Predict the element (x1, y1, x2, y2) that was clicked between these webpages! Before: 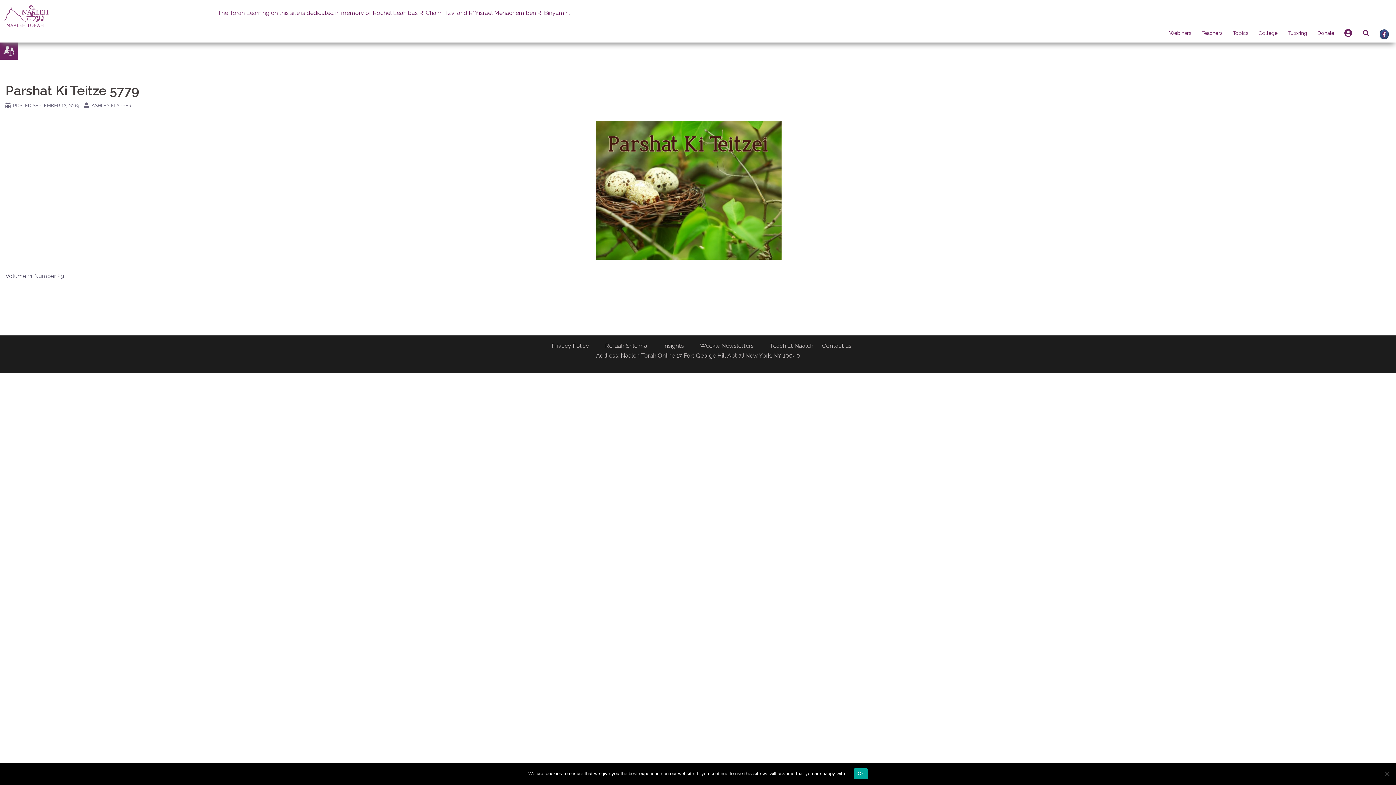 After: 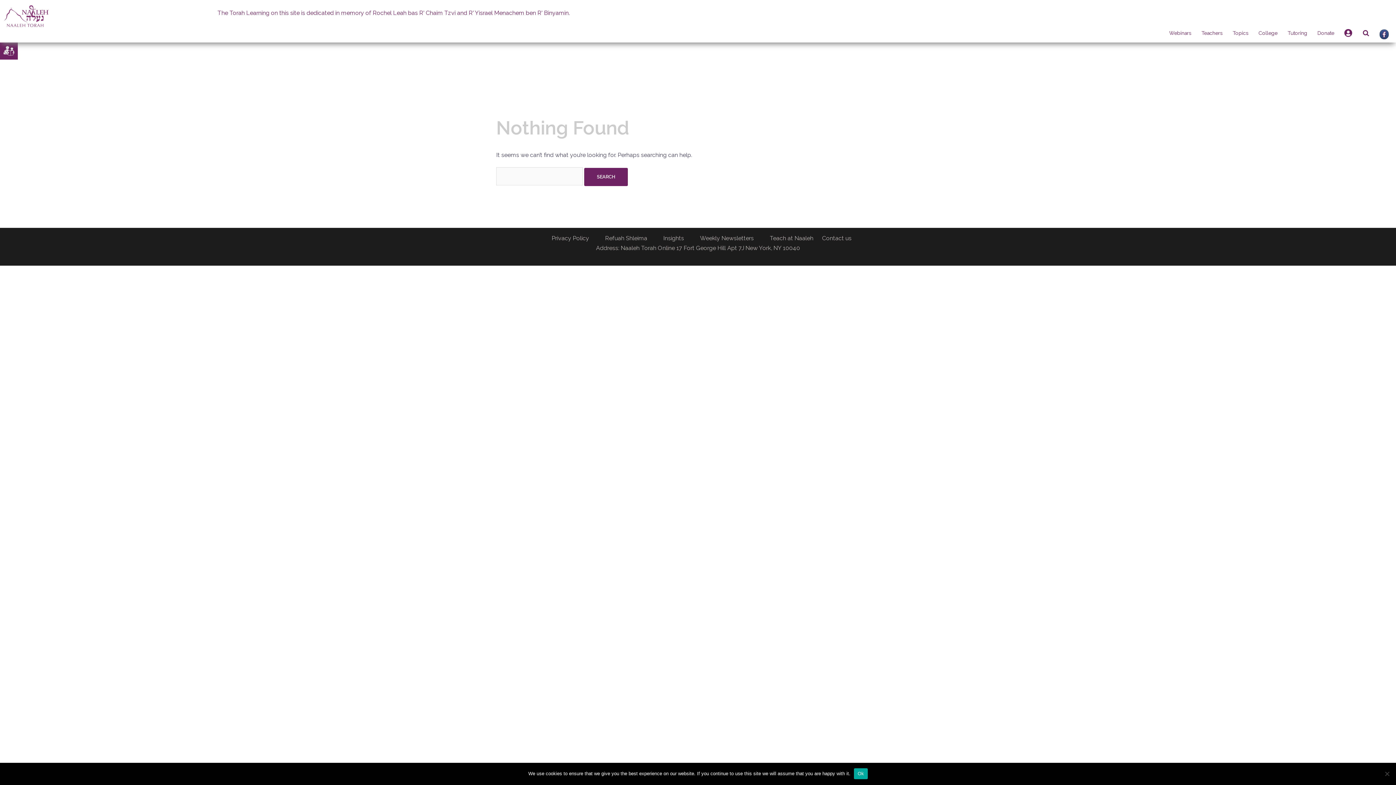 Action: bbox: (91, 102, 131, 108) label: ASHLEY KLAPPER